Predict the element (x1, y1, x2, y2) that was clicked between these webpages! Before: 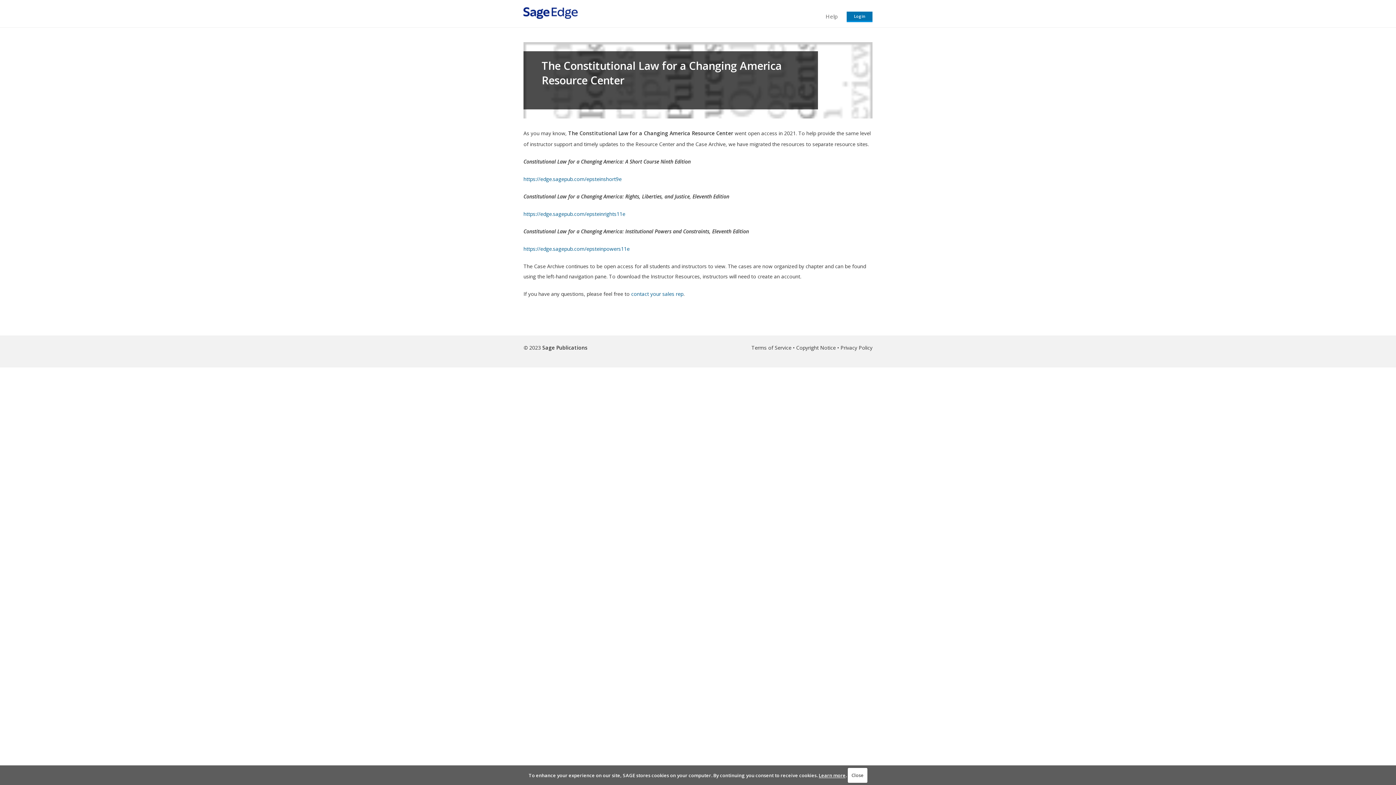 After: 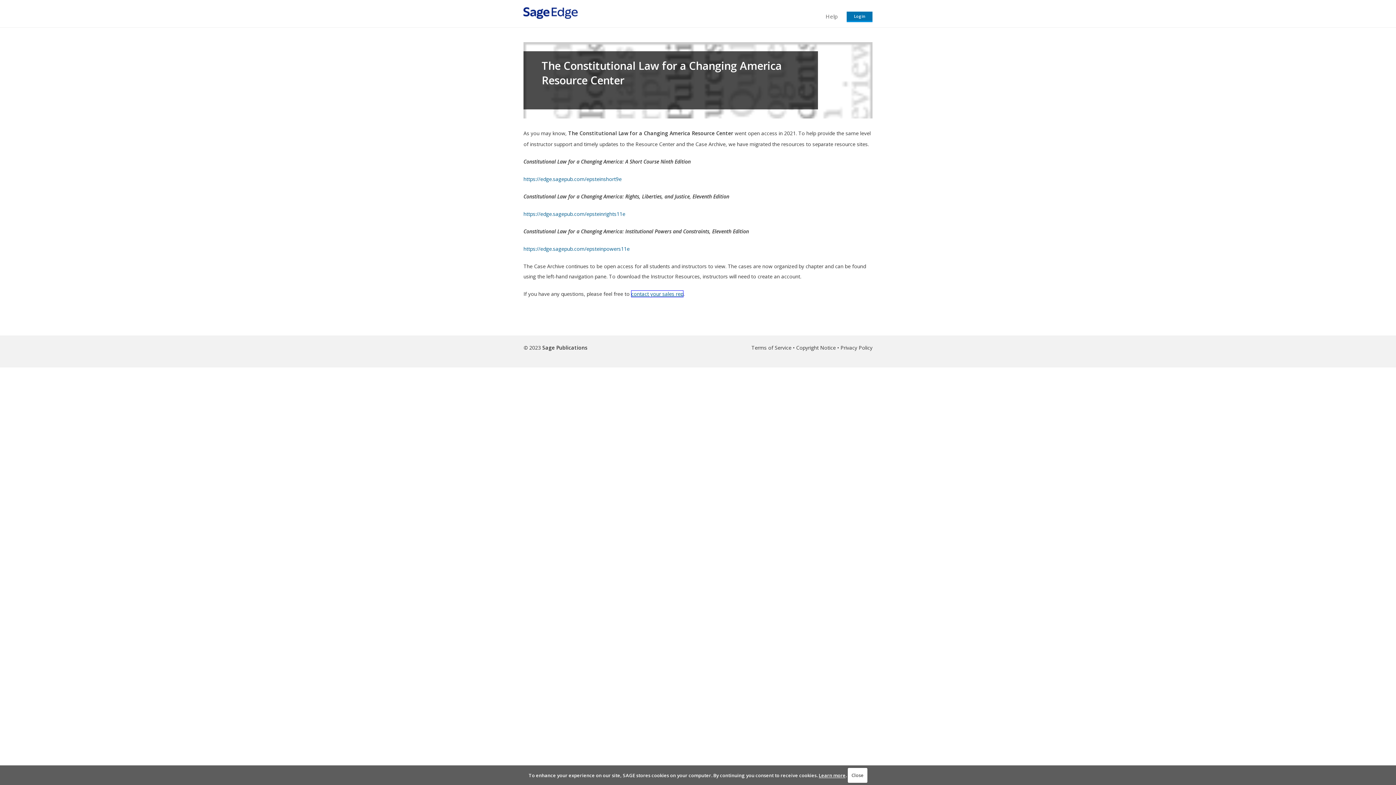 Action: label: this link will open in a new window bbox: (631, 290, 683, 297)